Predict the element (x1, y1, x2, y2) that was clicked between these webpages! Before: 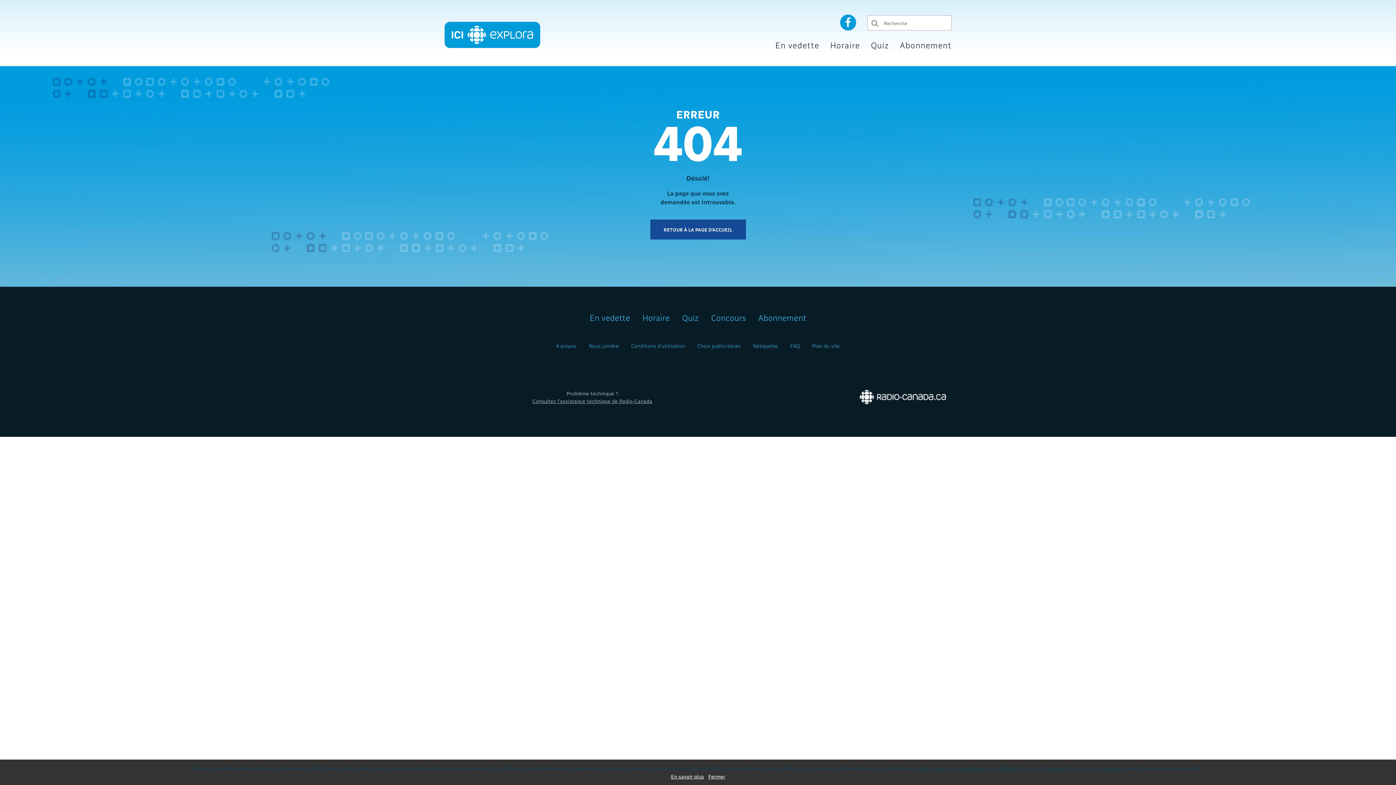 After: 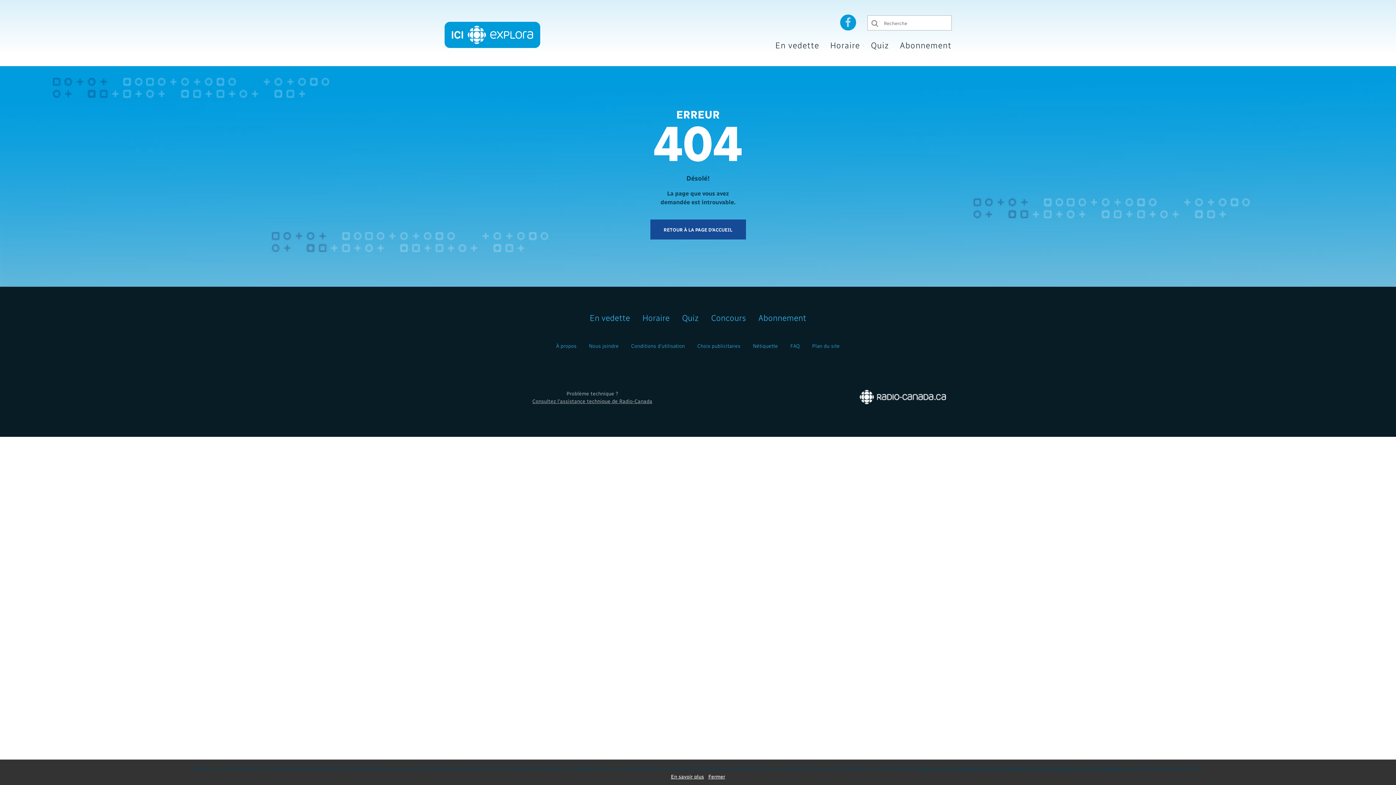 Action: bbox: (840, 14, 856, 29)